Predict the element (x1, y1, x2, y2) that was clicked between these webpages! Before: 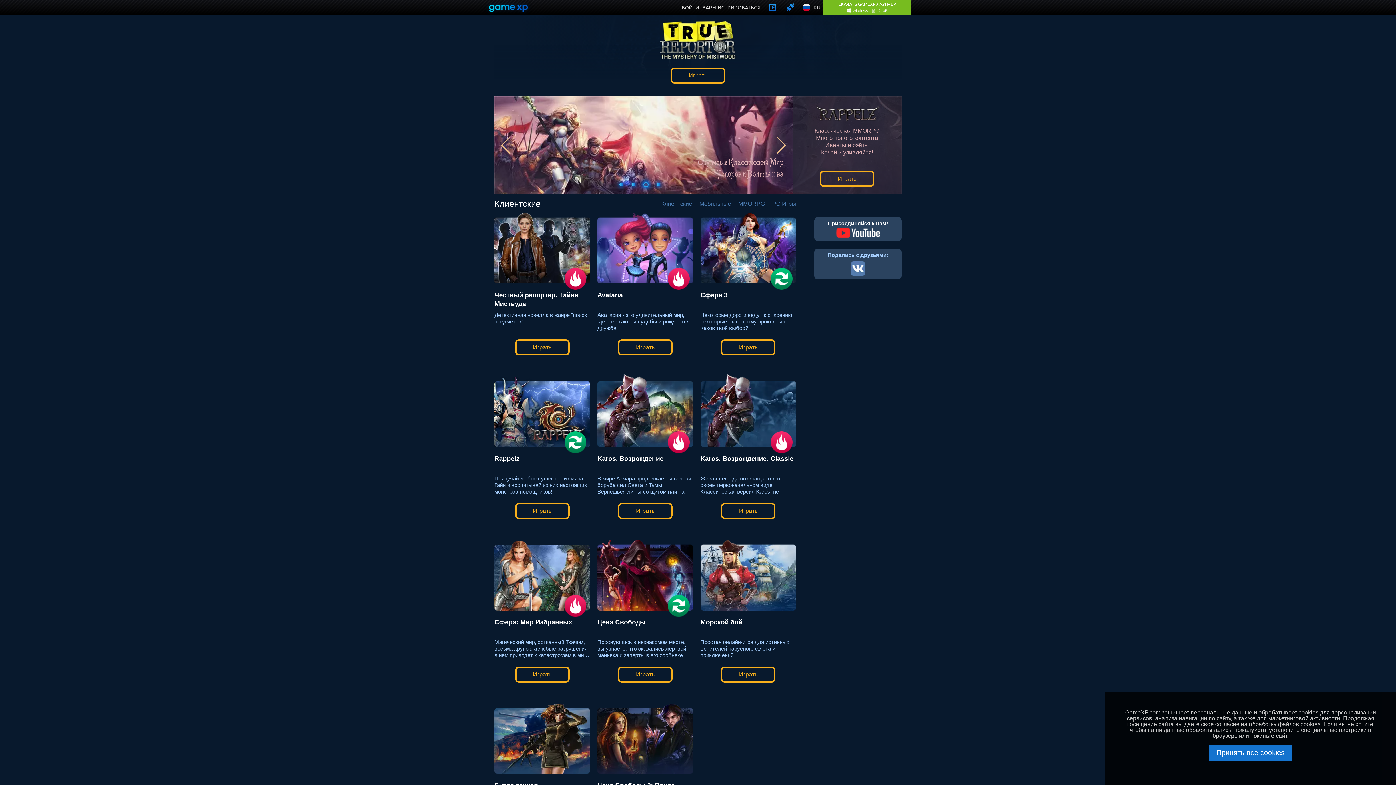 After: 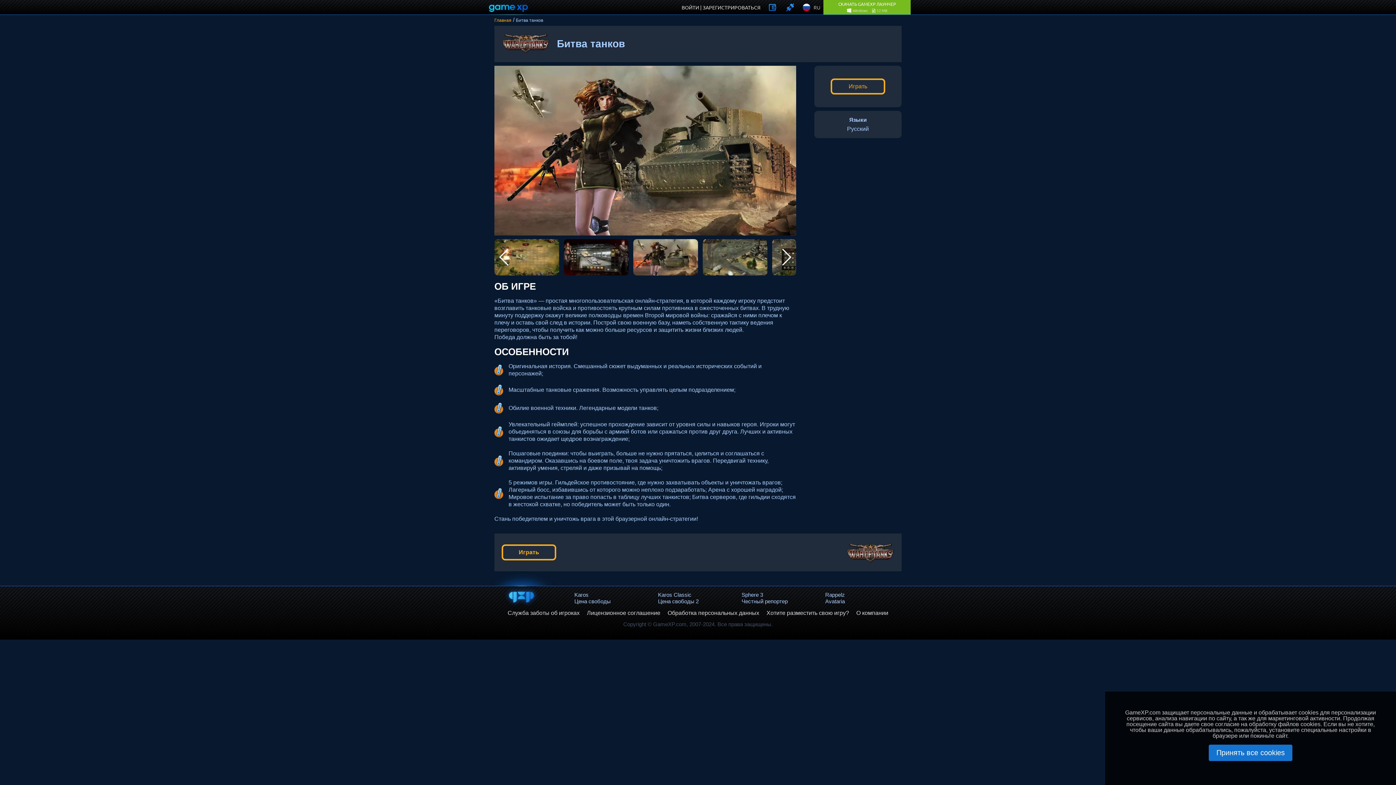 Action: bbox: (494, 693, 590, 759)